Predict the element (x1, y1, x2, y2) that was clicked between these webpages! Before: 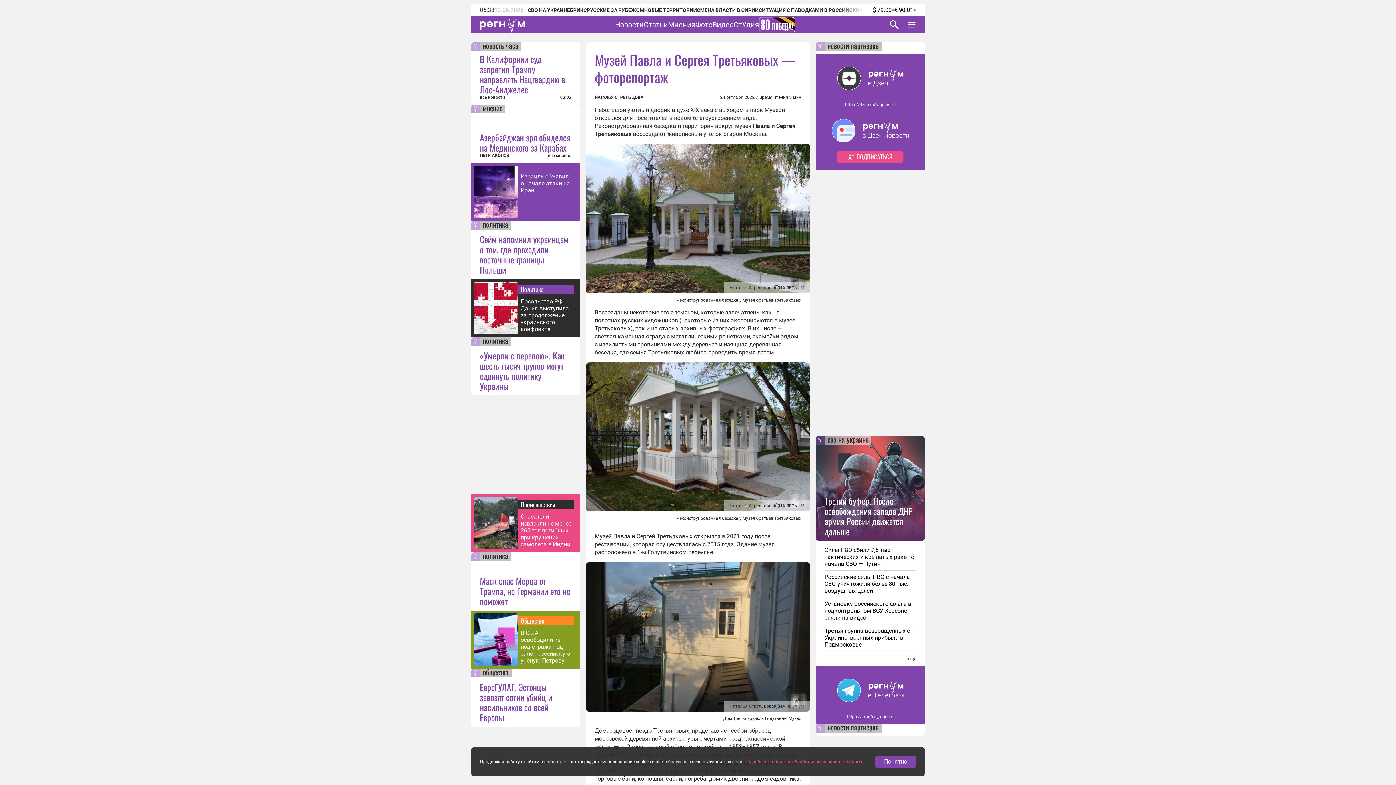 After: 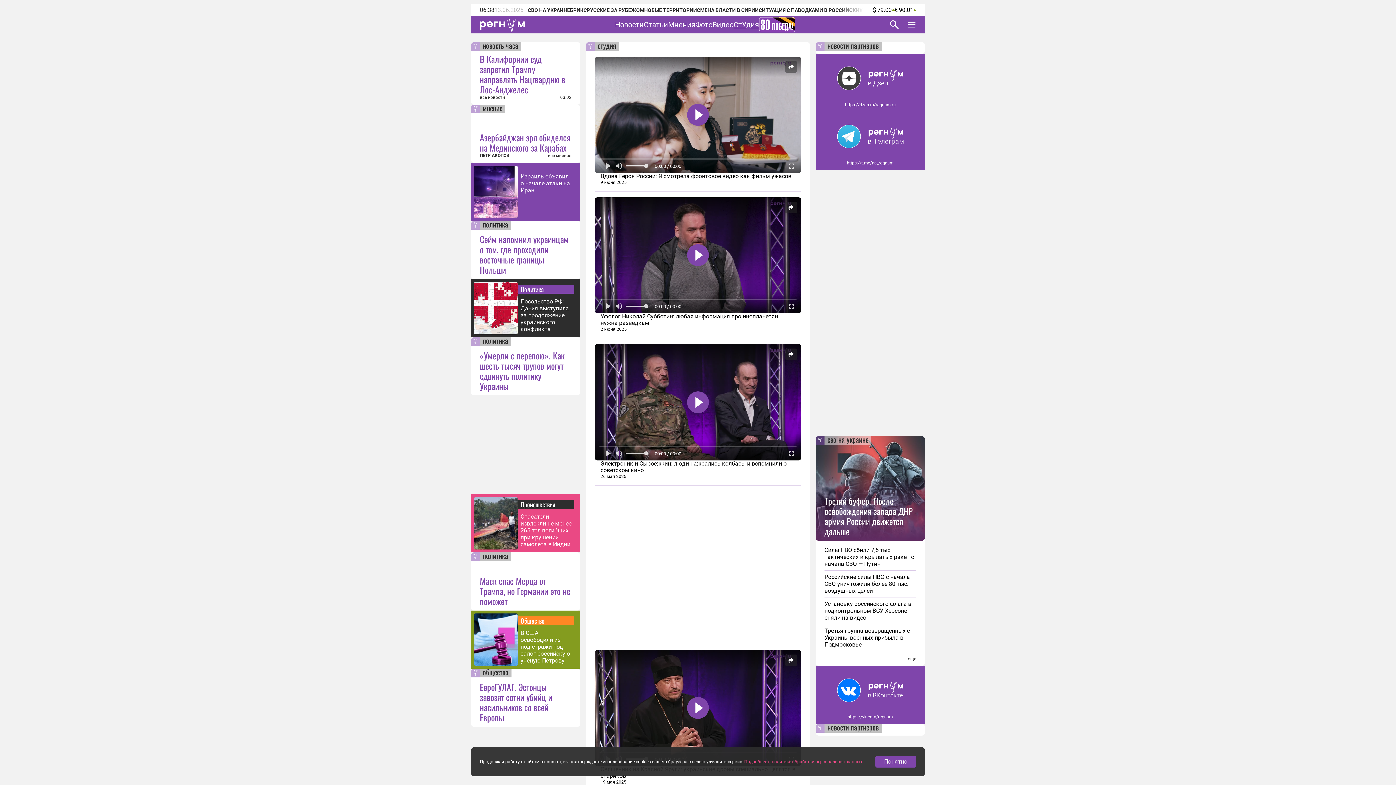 Action: bbox: (733, 20, 759, 29) label: СтУдия